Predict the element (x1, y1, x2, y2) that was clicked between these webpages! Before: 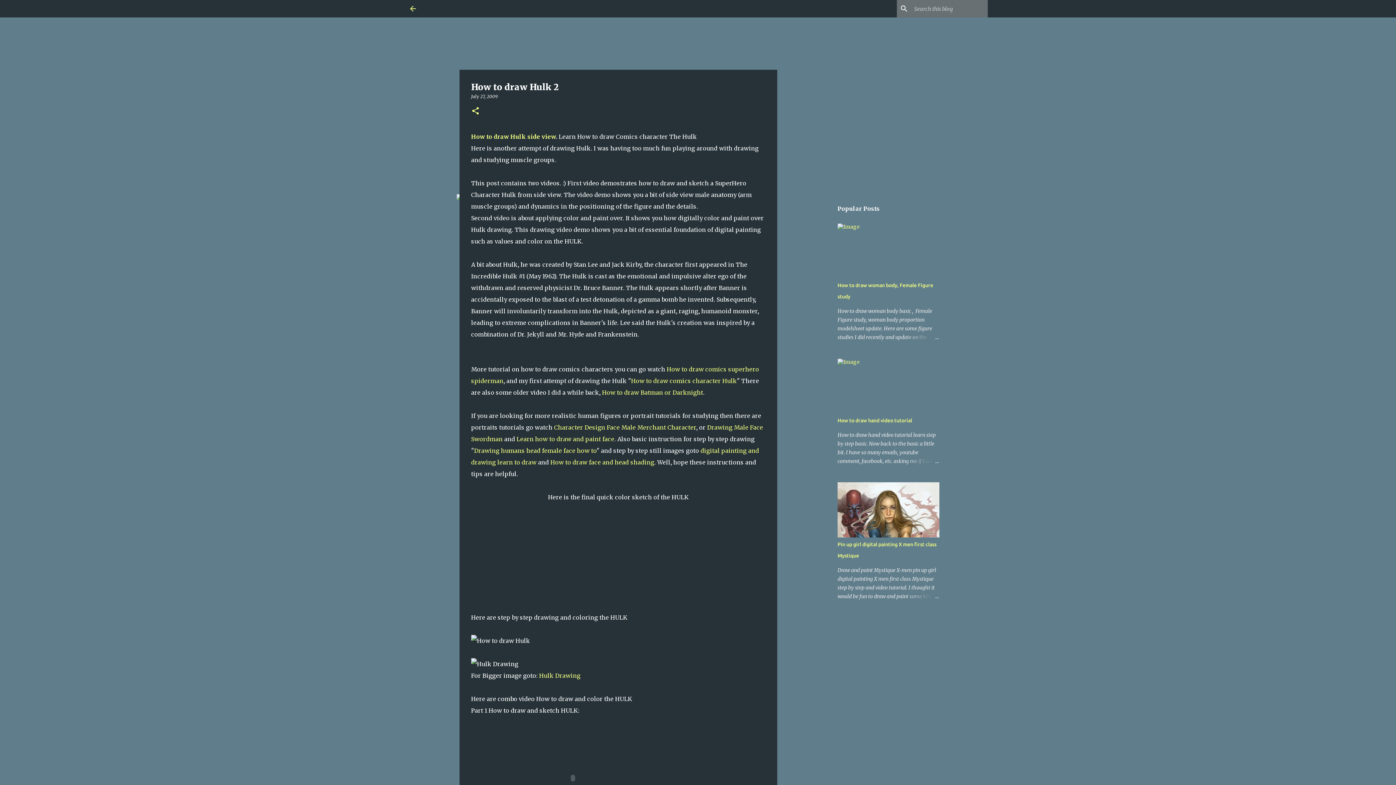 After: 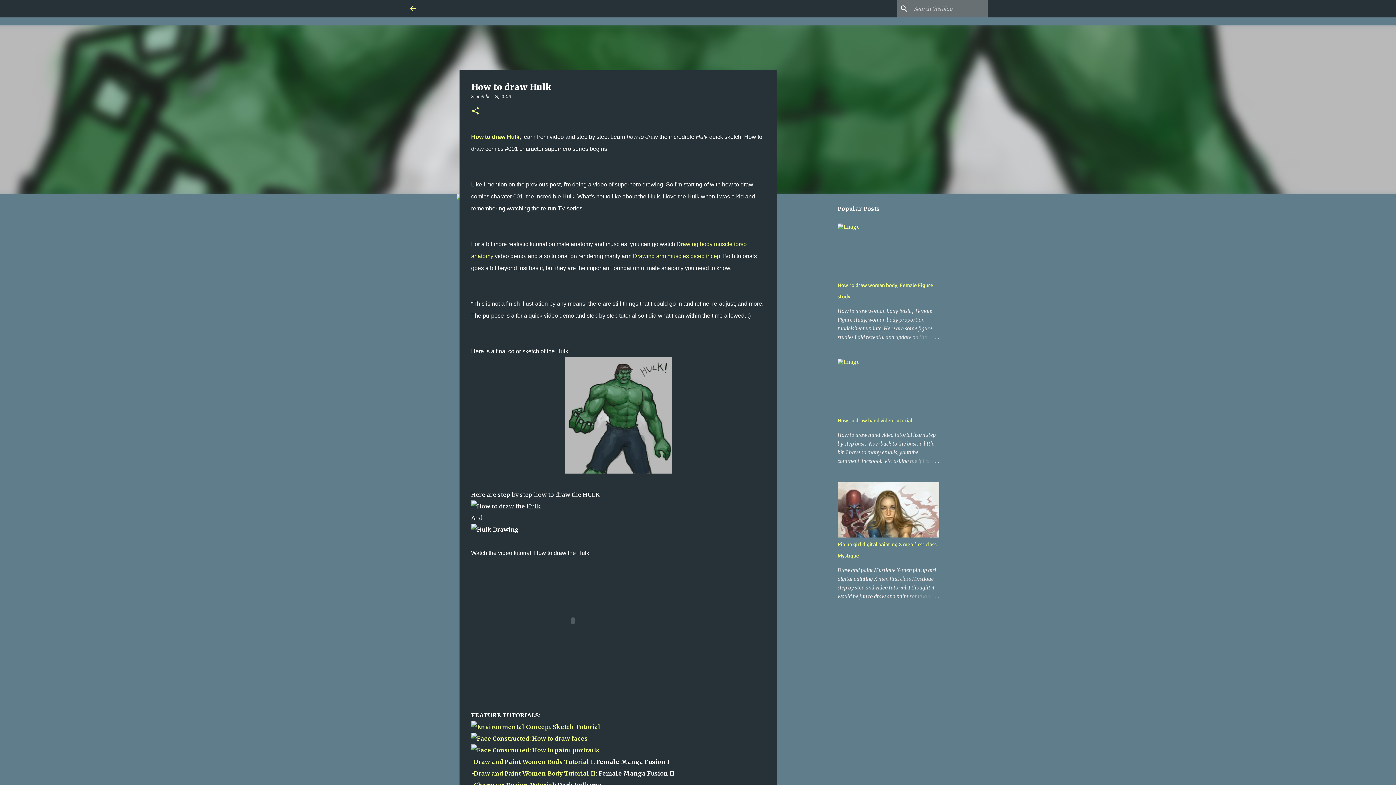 Action: label: How to draw comics character Hulk bbox: (631, 377, 737, 384)